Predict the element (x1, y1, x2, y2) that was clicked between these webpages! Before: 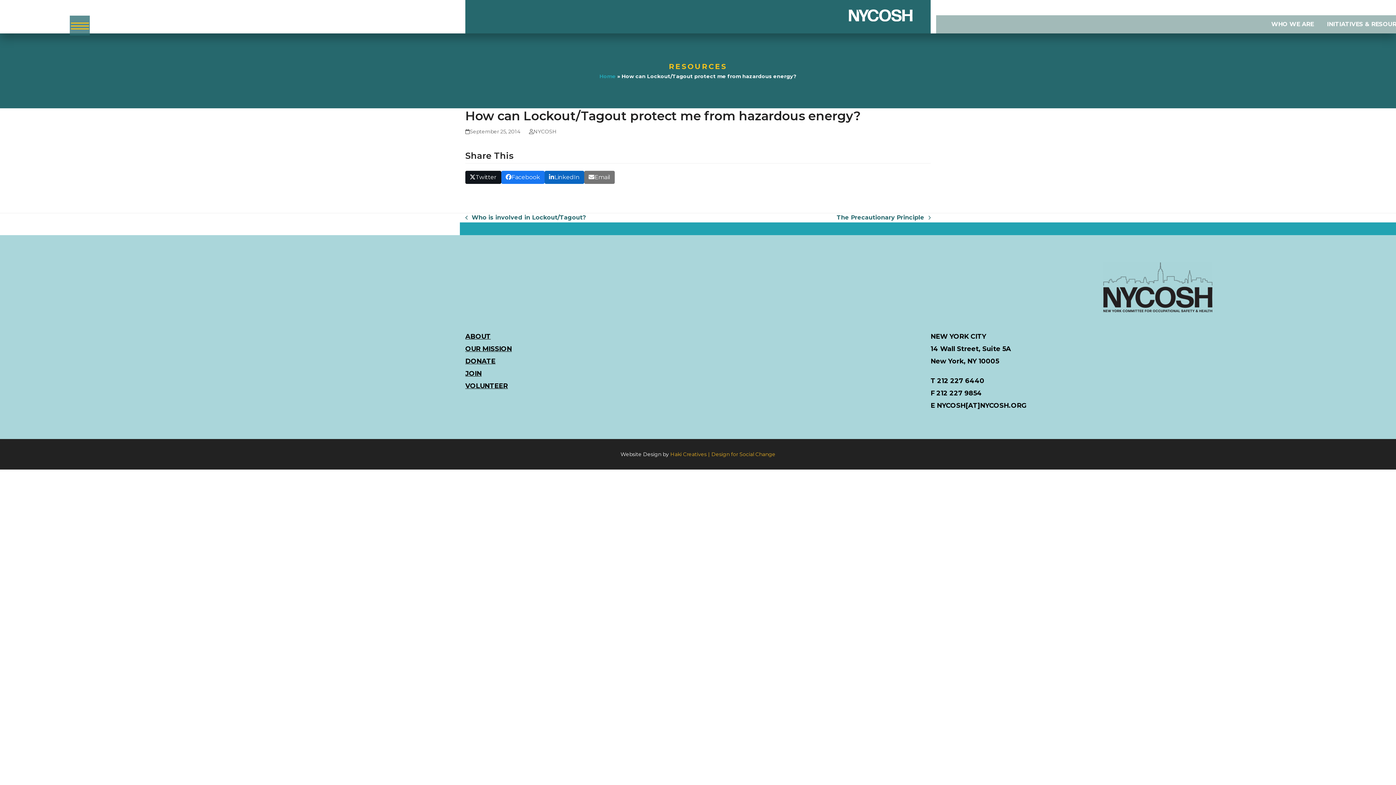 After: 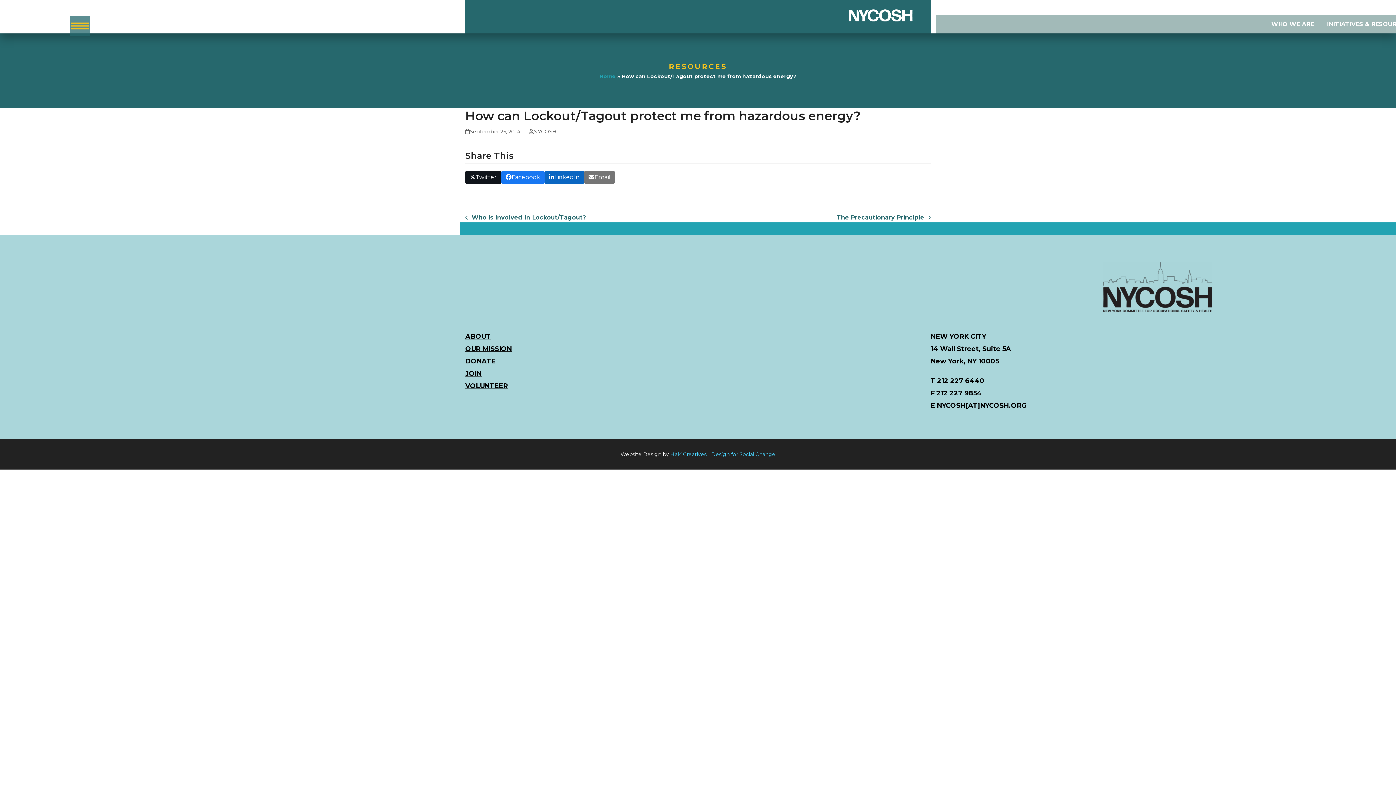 Action: bbox: (670, 451, 775, 457) label: Haki Creatives | Design for Social Change